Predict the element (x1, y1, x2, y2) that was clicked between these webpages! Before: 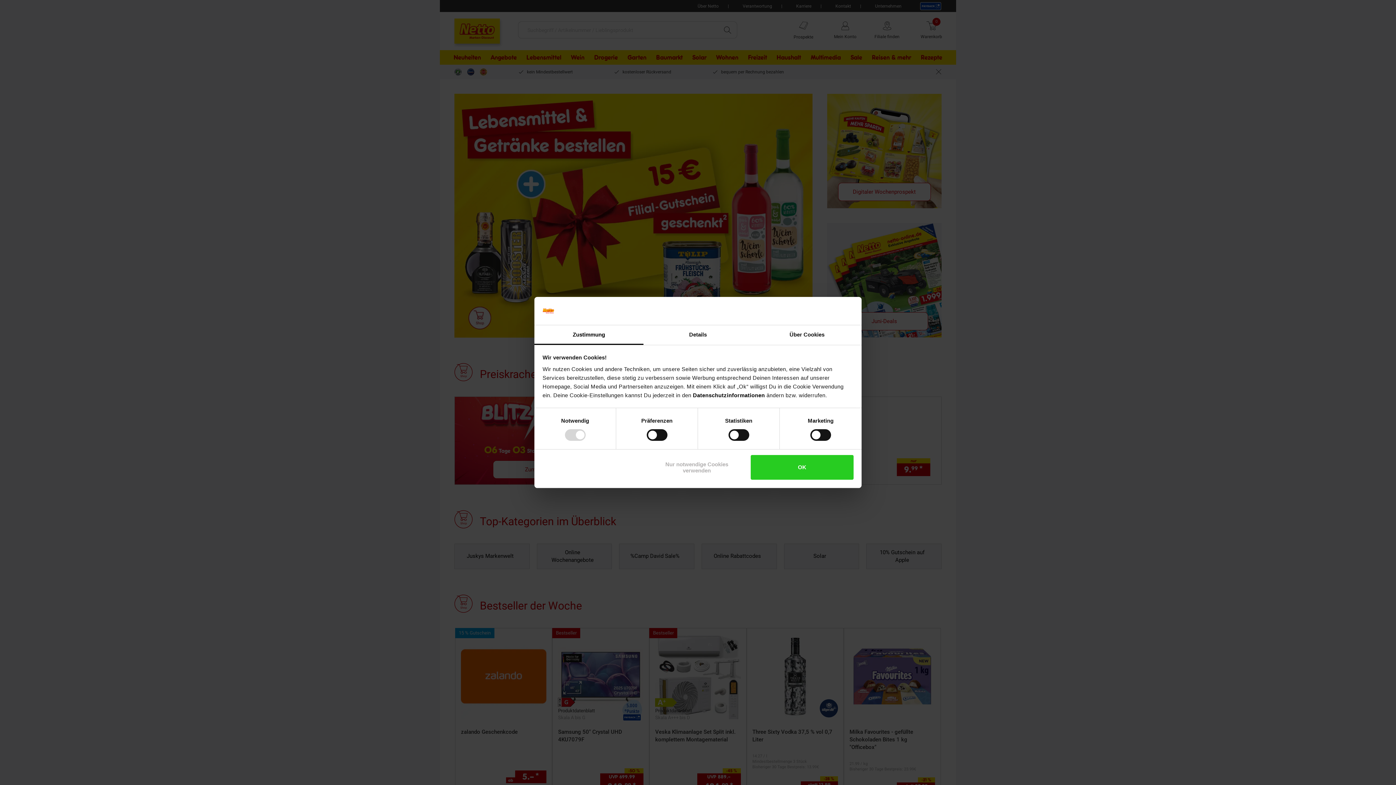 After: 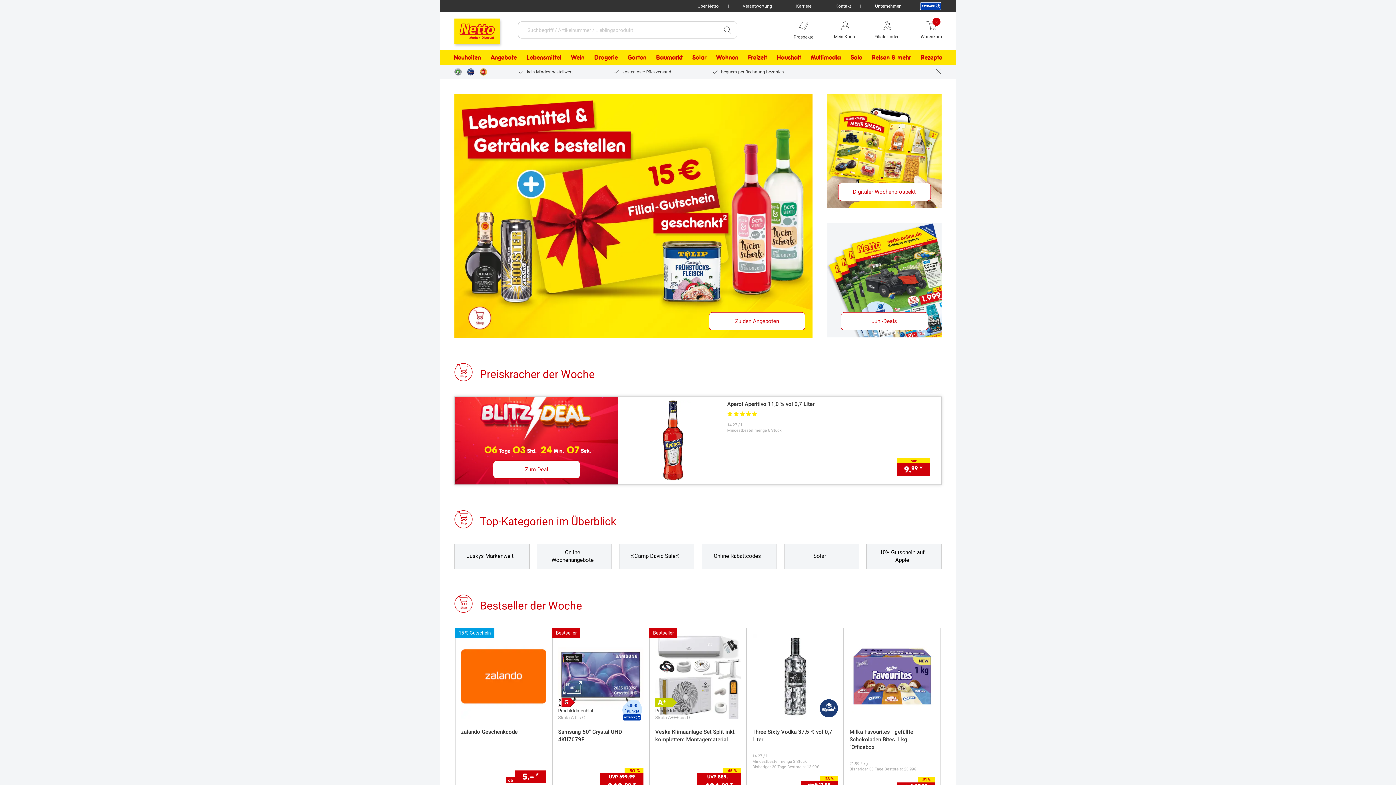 Action: label: Nur notwendige Cookies verwenden bbox: (645, 455, 748, 479)